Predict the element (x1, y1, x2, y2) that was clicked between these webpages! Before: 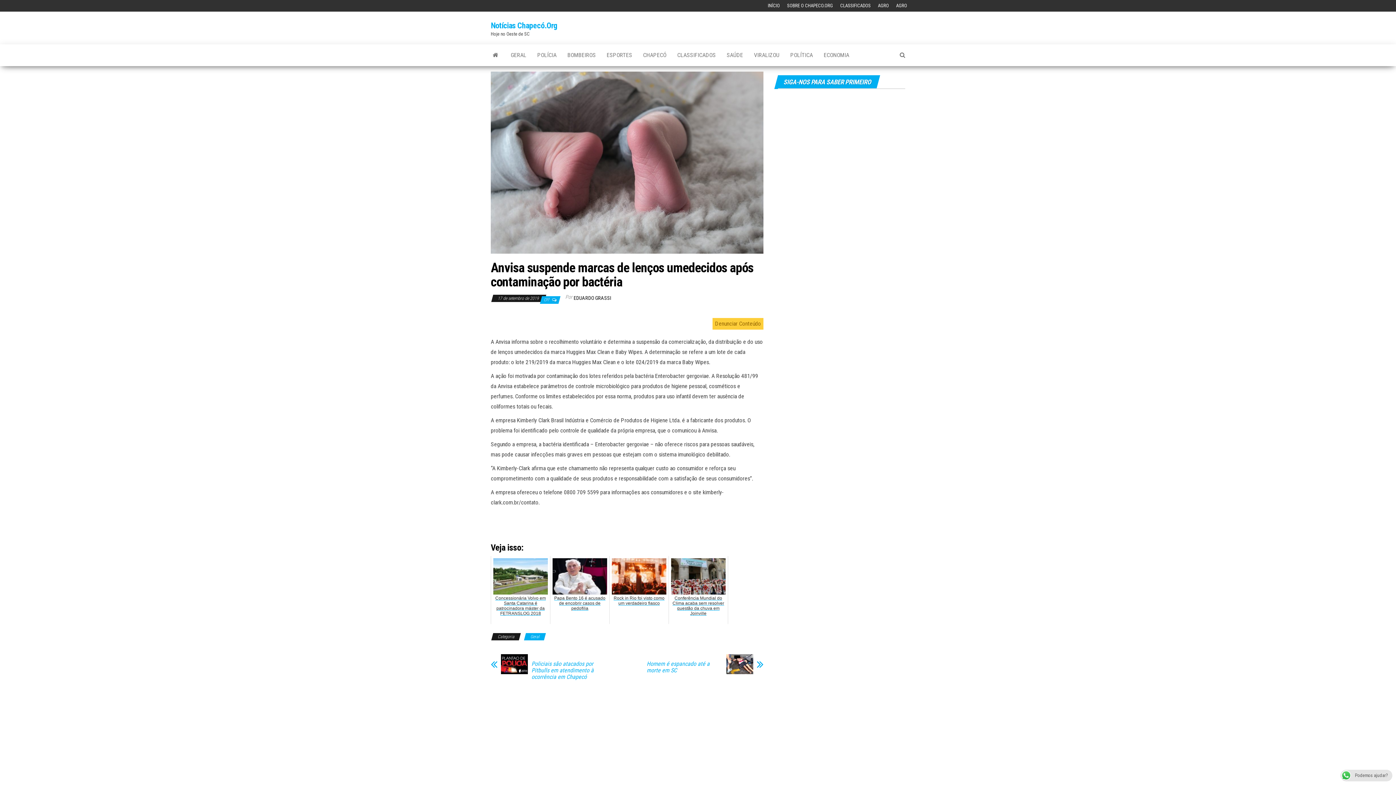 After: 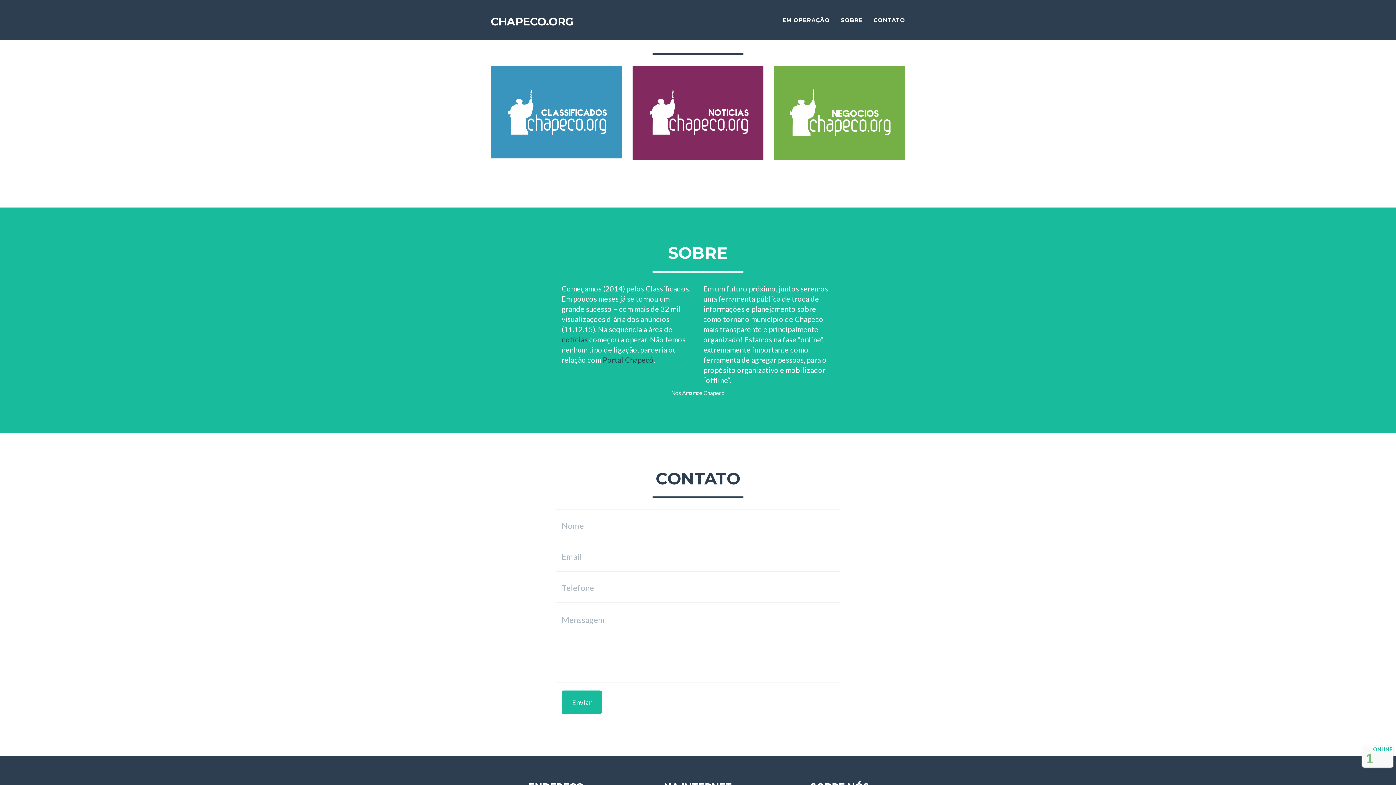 Action: label: INÍCIO bbox: (764, 0, 783, 11)